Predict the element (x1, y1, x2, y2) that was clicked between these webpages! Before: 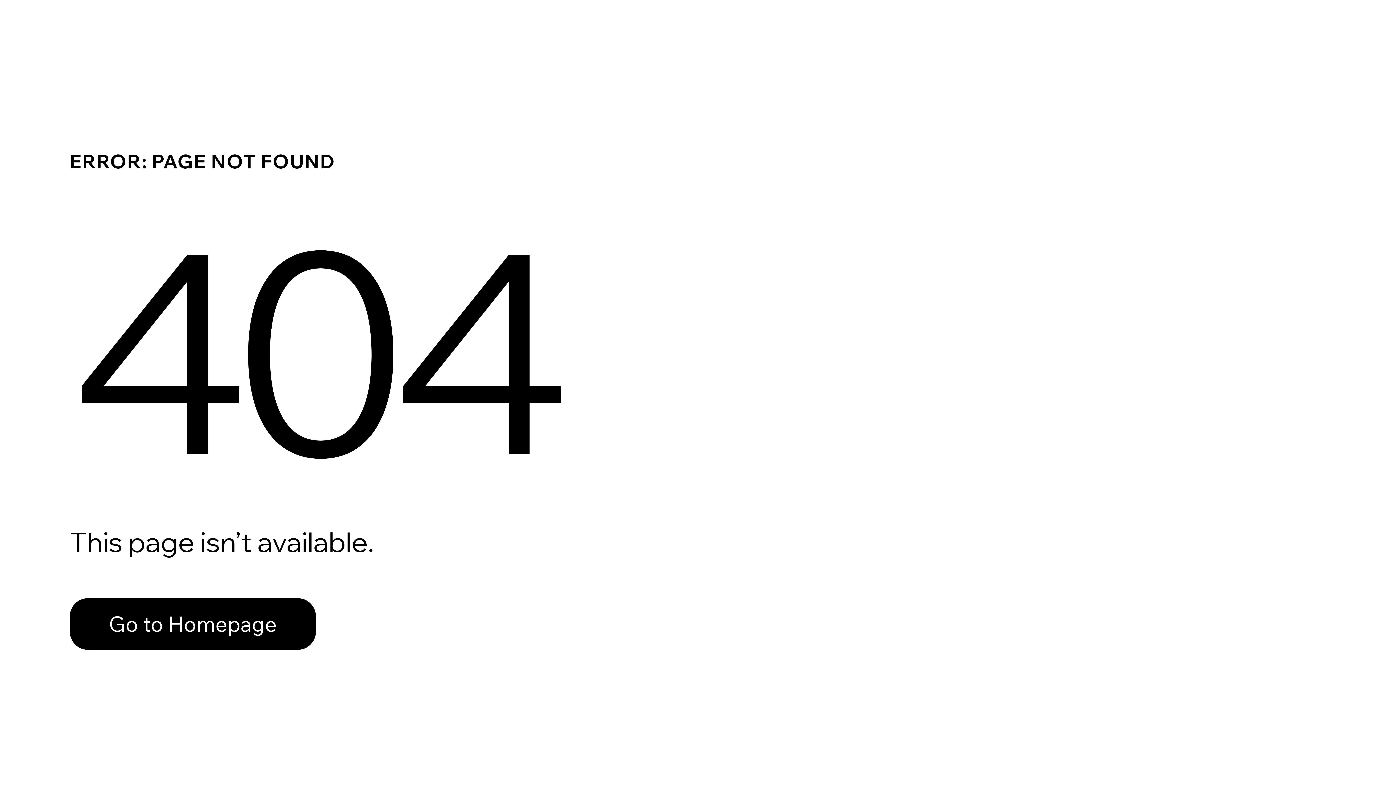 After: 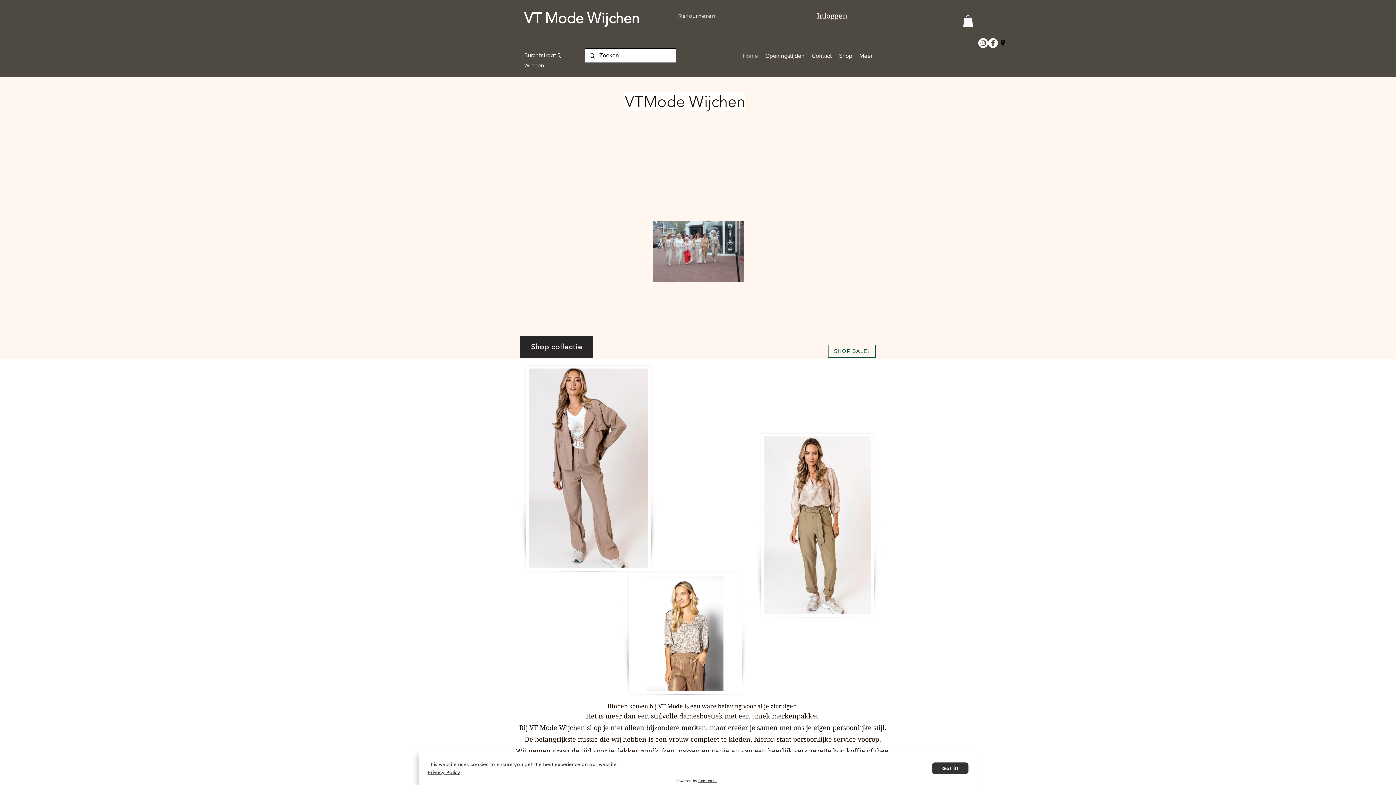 Action: bbox: (69, 582, 768, 659) label: Go to Homepage